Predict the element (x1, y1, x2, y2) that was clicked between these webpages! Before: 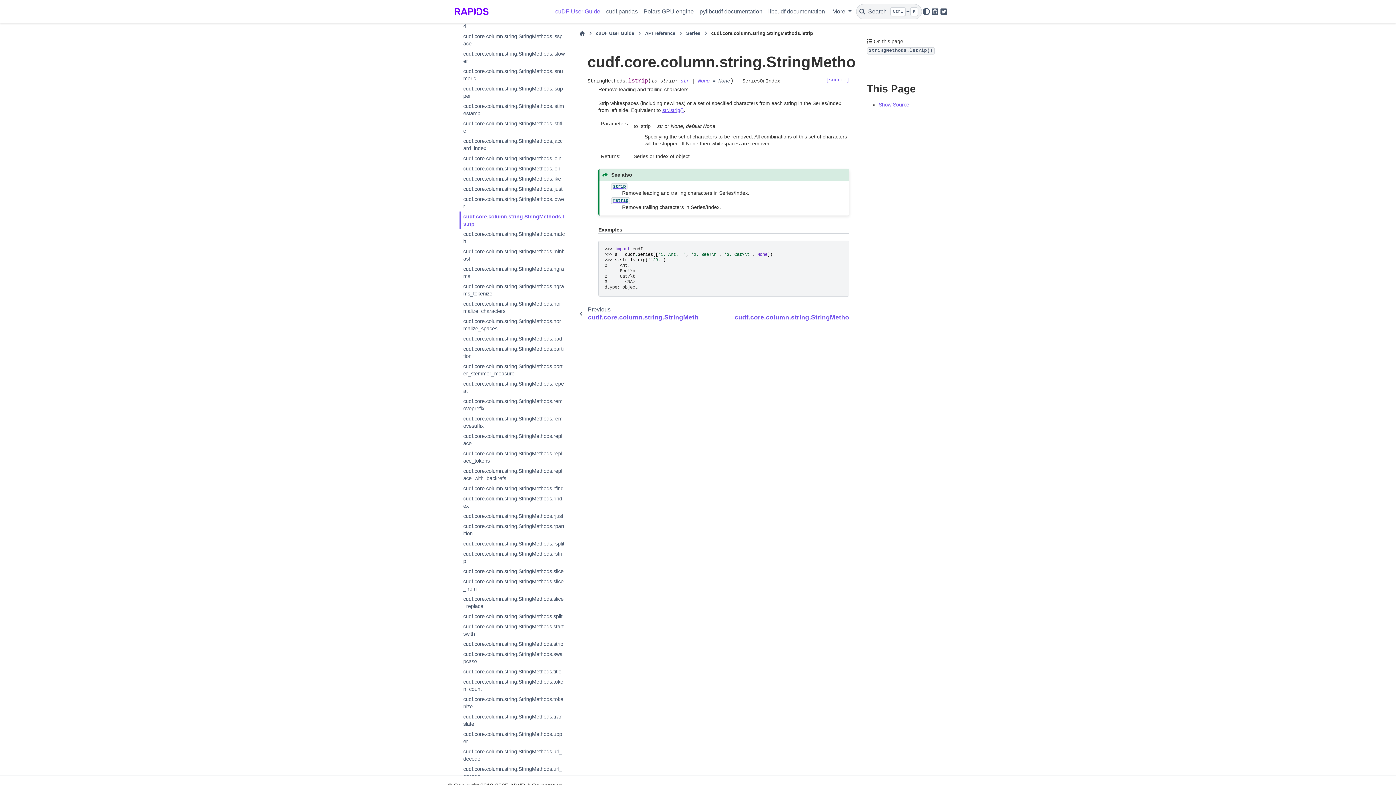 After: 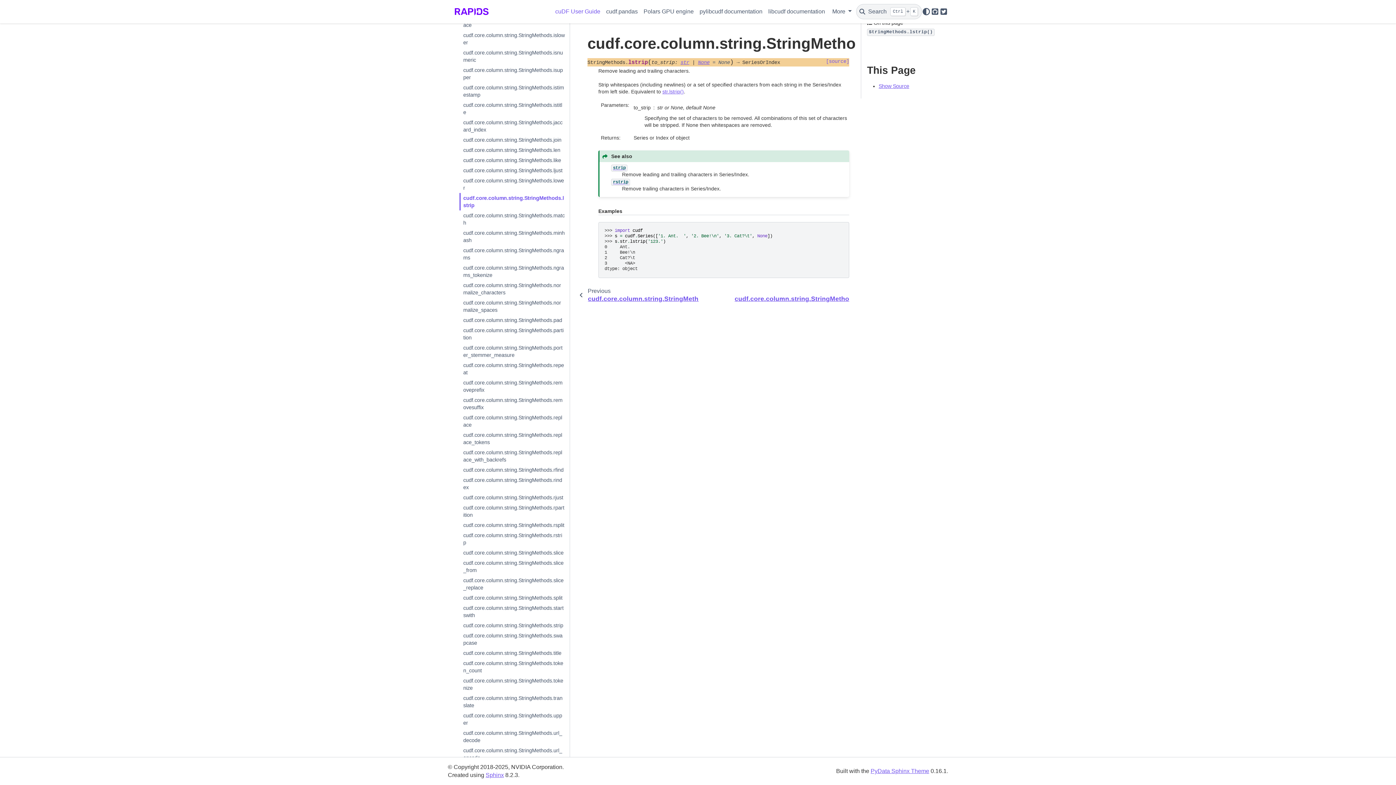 Action: label: StringMethods.lstrip() bbox: (861, 45, 945, 55)